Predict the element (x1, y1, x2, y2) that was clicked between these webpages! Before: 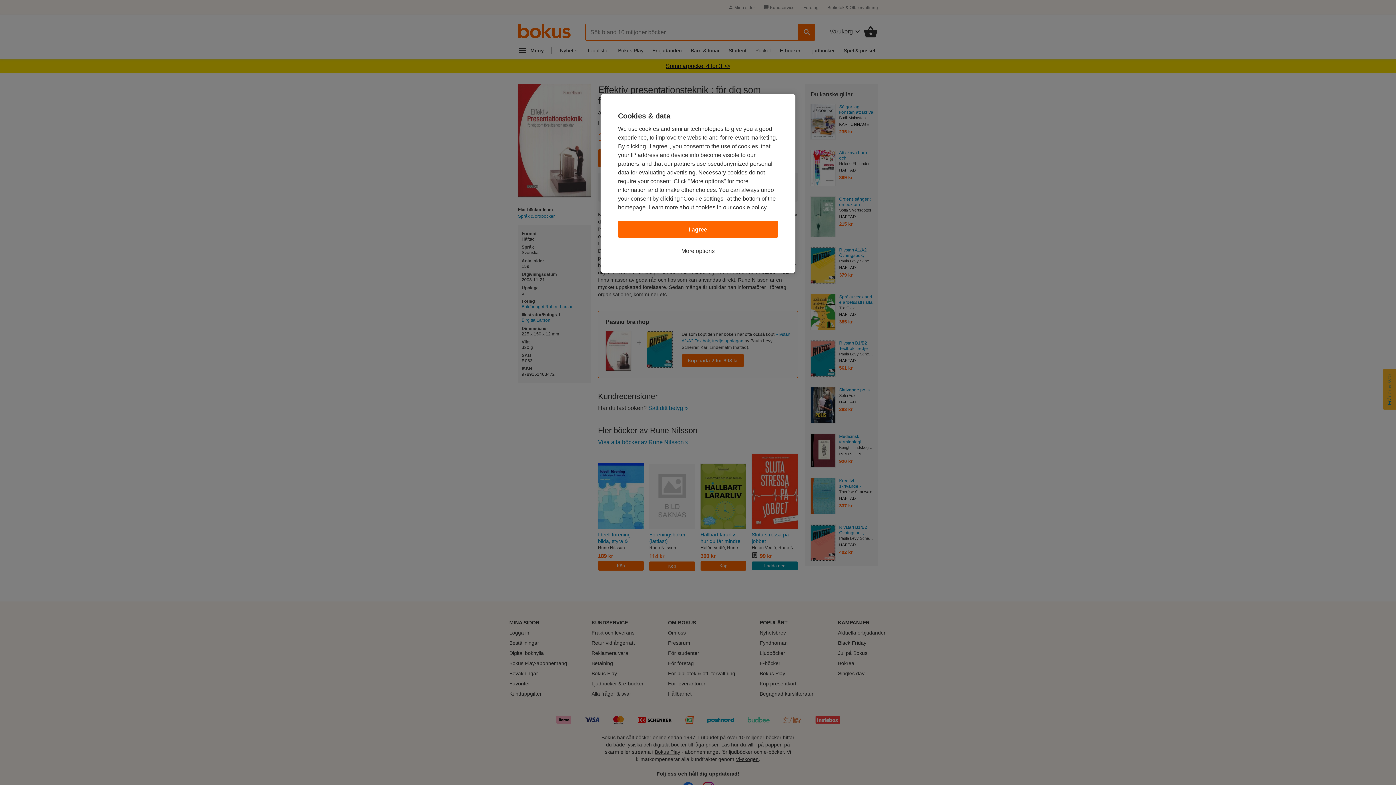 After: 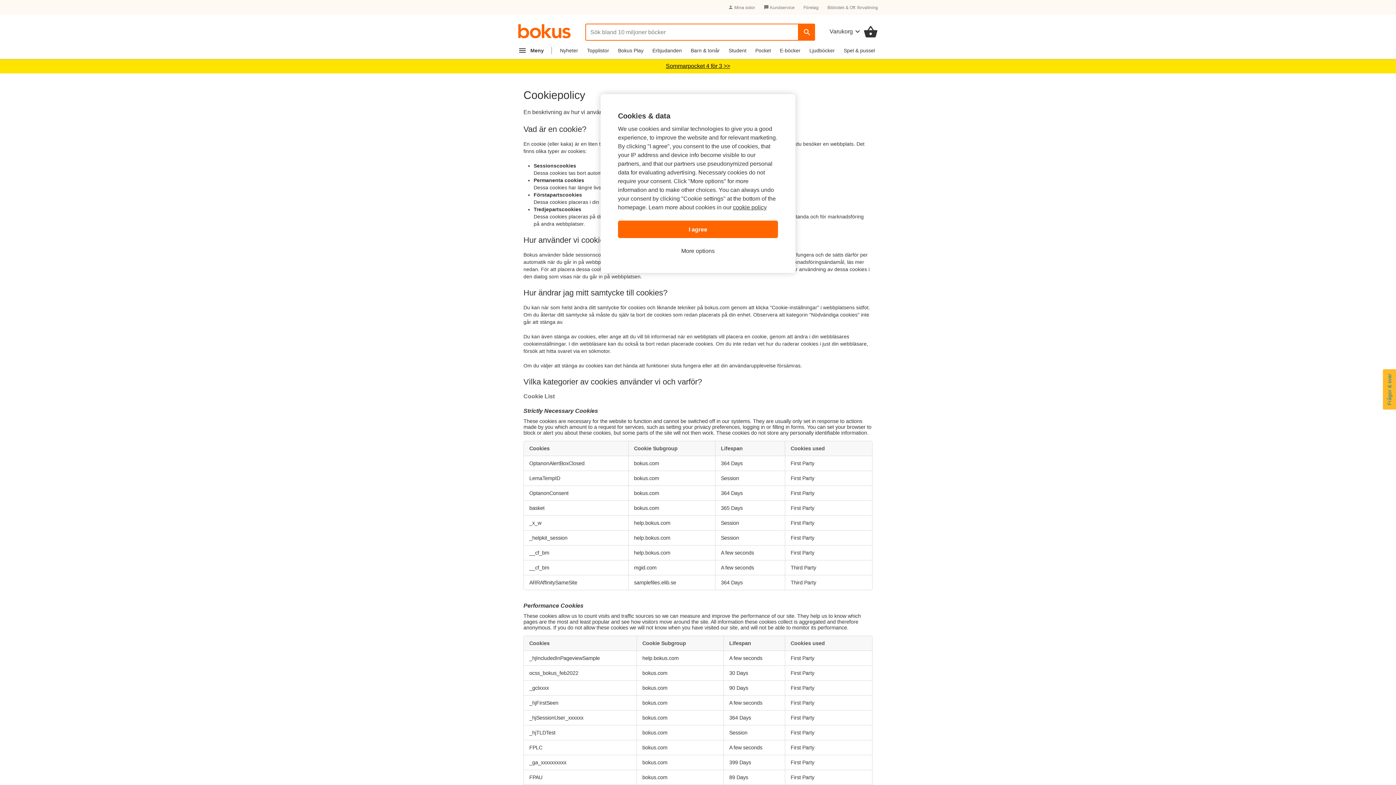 Action: bbox: (733, 204, 766, 210) label: cookie policy